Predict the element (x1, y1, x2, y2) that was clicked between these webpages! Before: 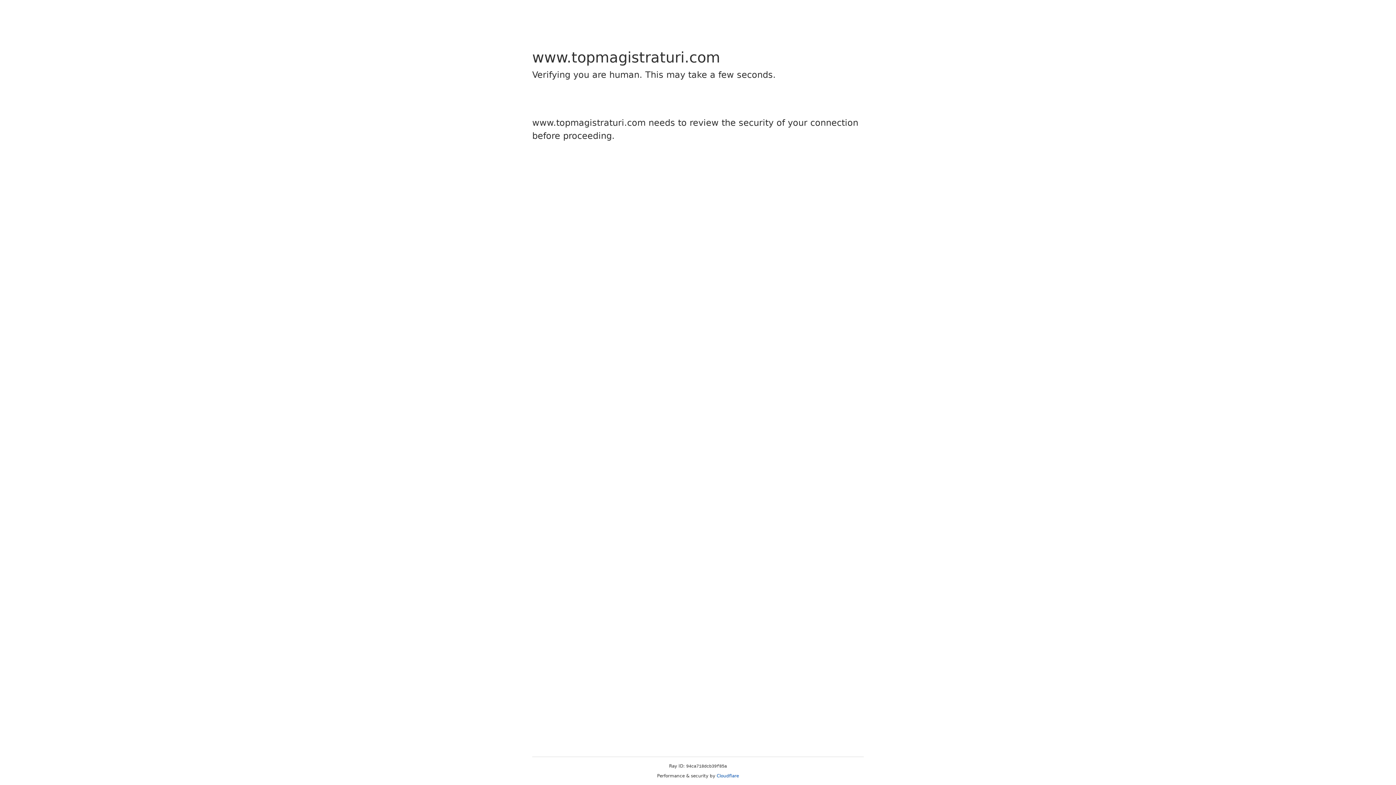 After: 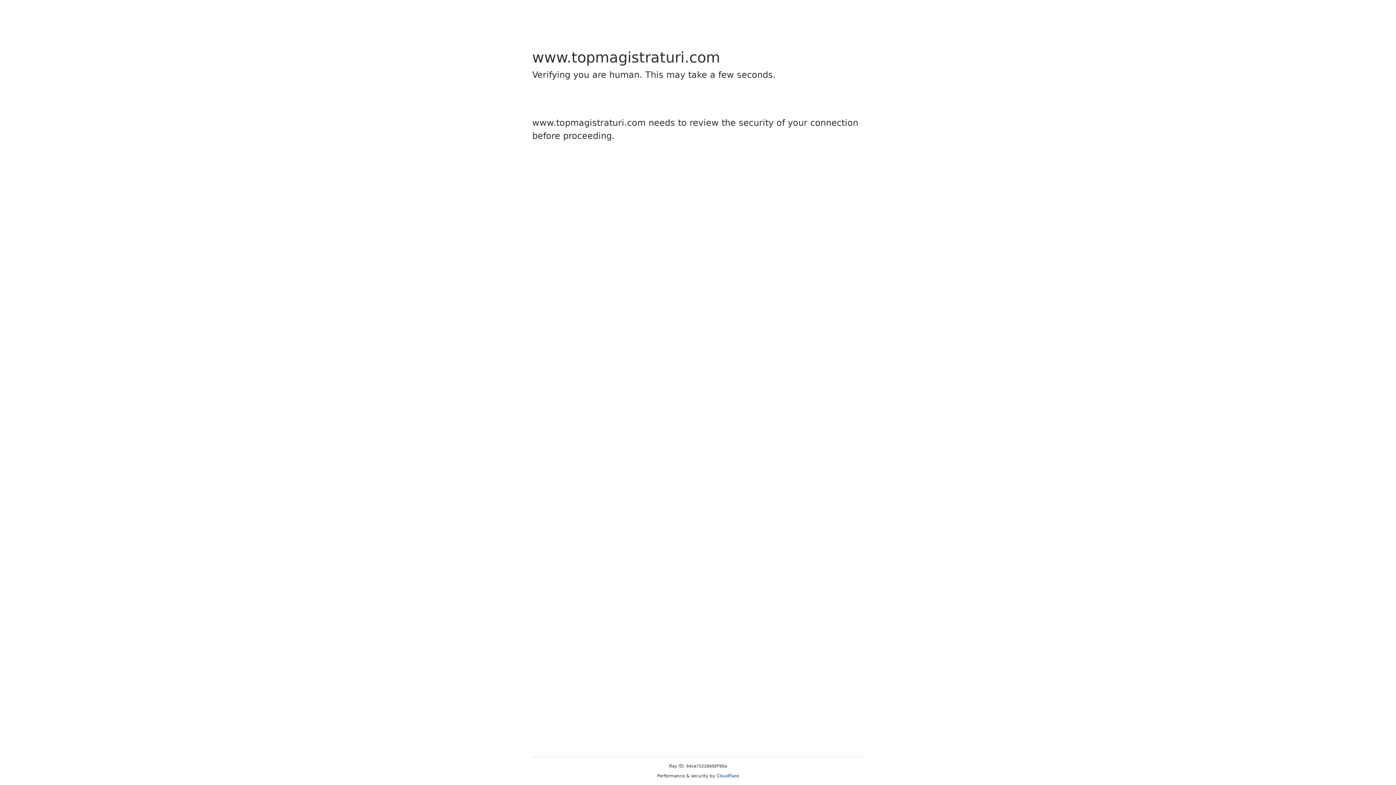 Action: bbox: (716, 773, 739, 778) label: Cloudflare